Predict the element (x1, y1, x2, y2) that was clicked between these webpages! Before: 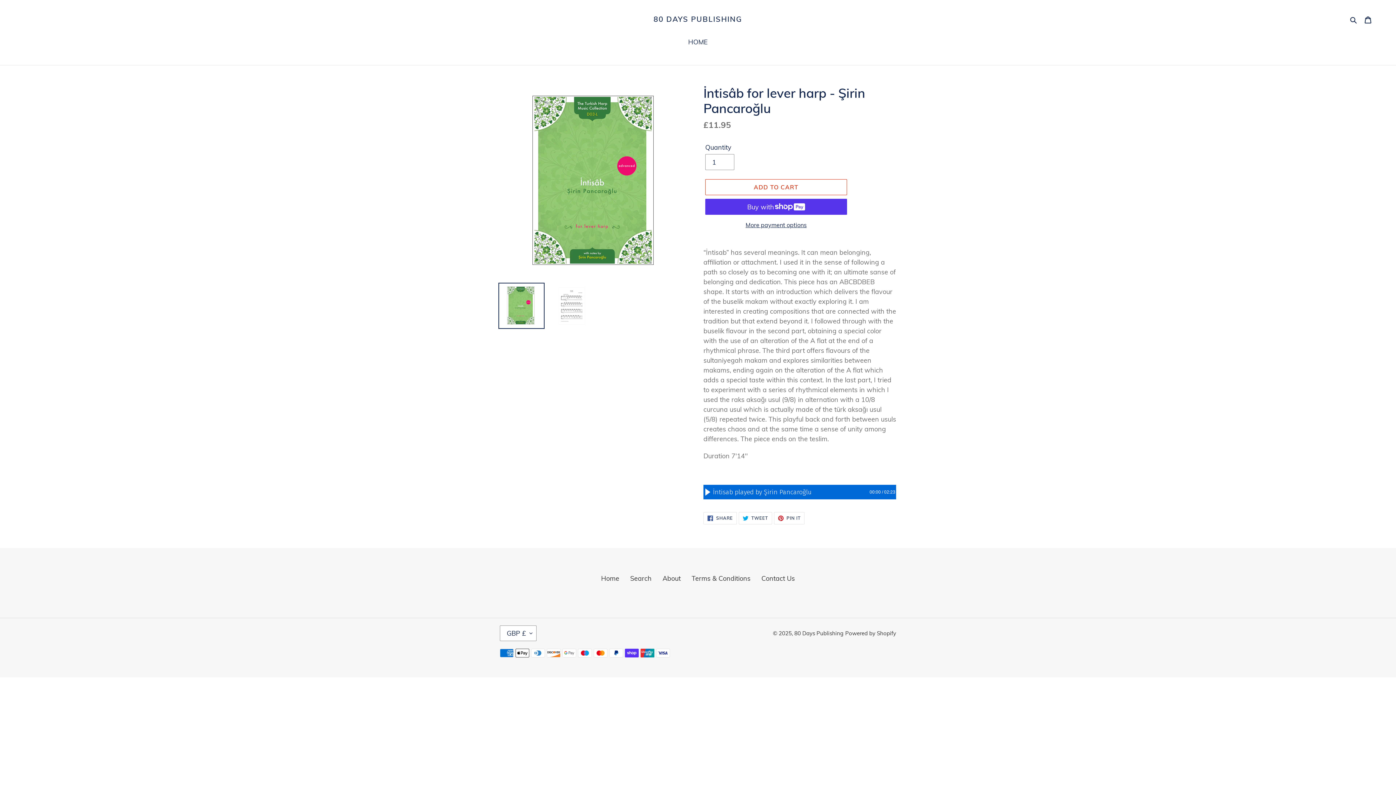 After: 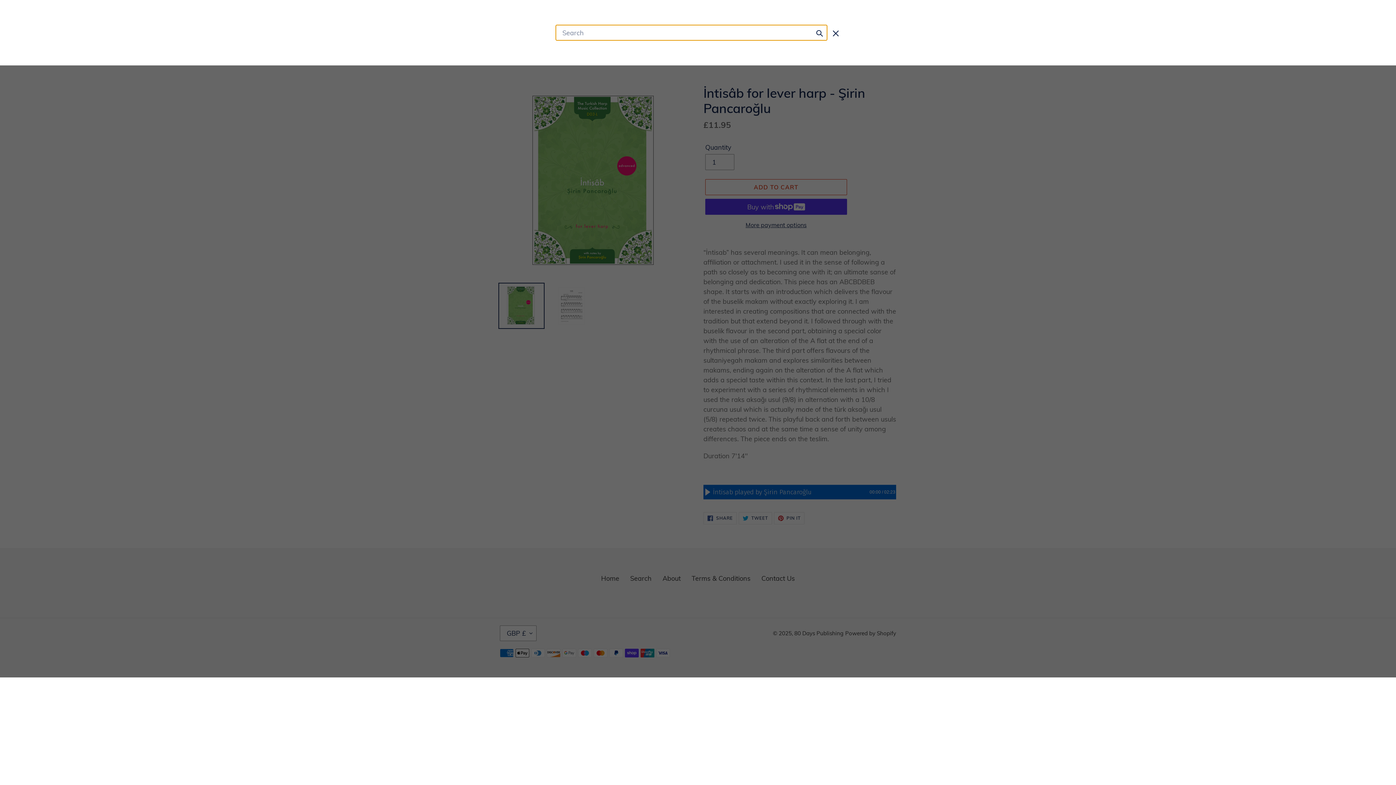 Action: bbox: (1348, 14, 1360, 24) label: Search